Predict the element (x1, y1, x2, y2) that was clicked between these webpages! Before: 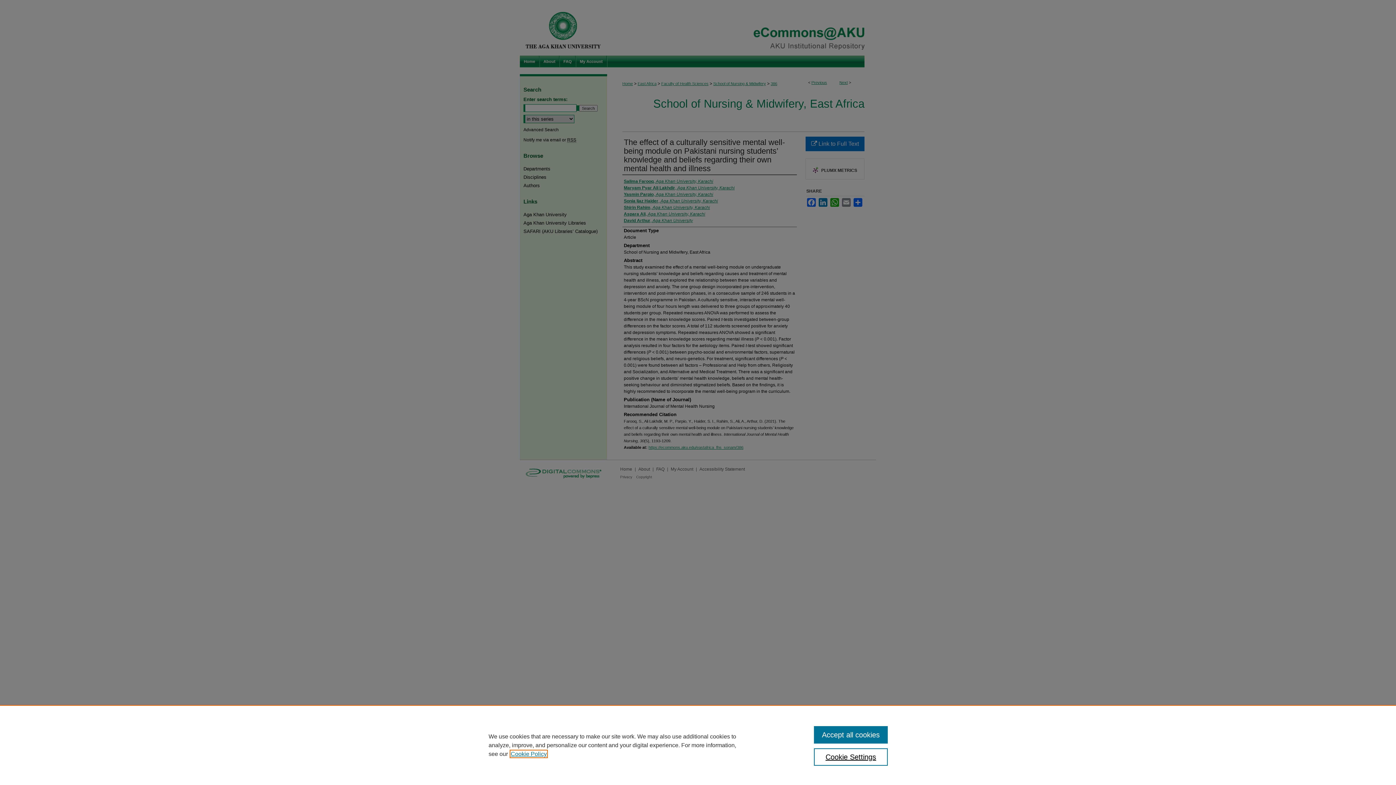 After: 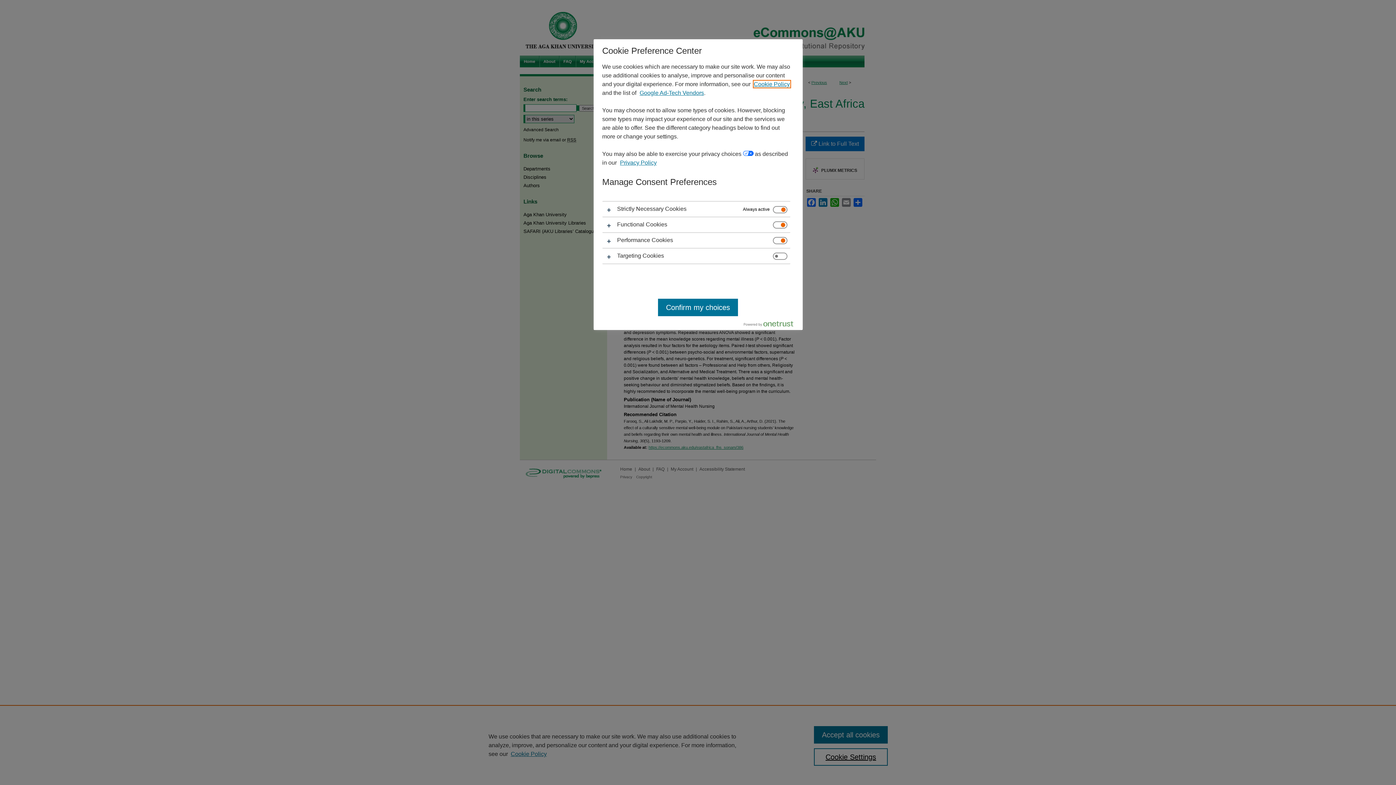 Action: bbox: (814, 748, 887, 766) label: Cookie Settings